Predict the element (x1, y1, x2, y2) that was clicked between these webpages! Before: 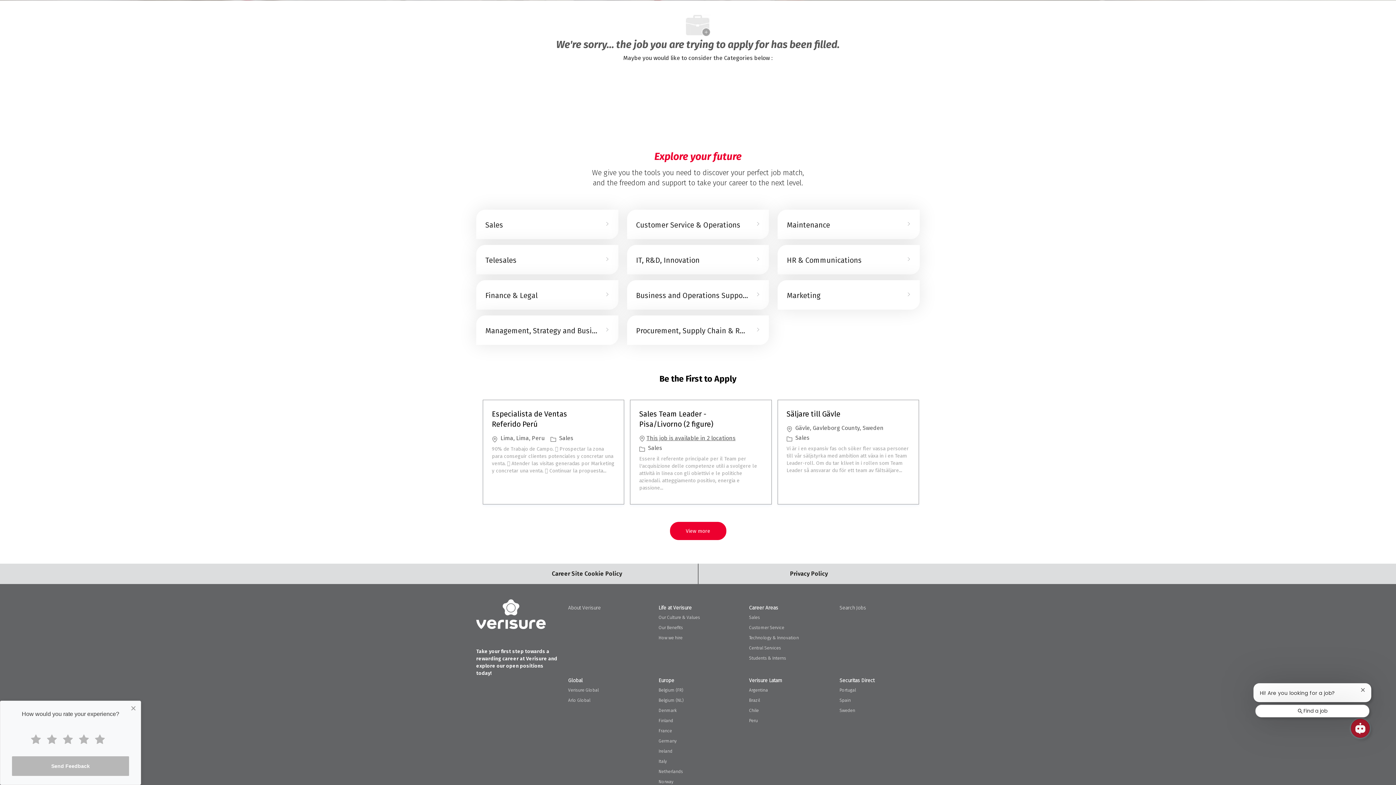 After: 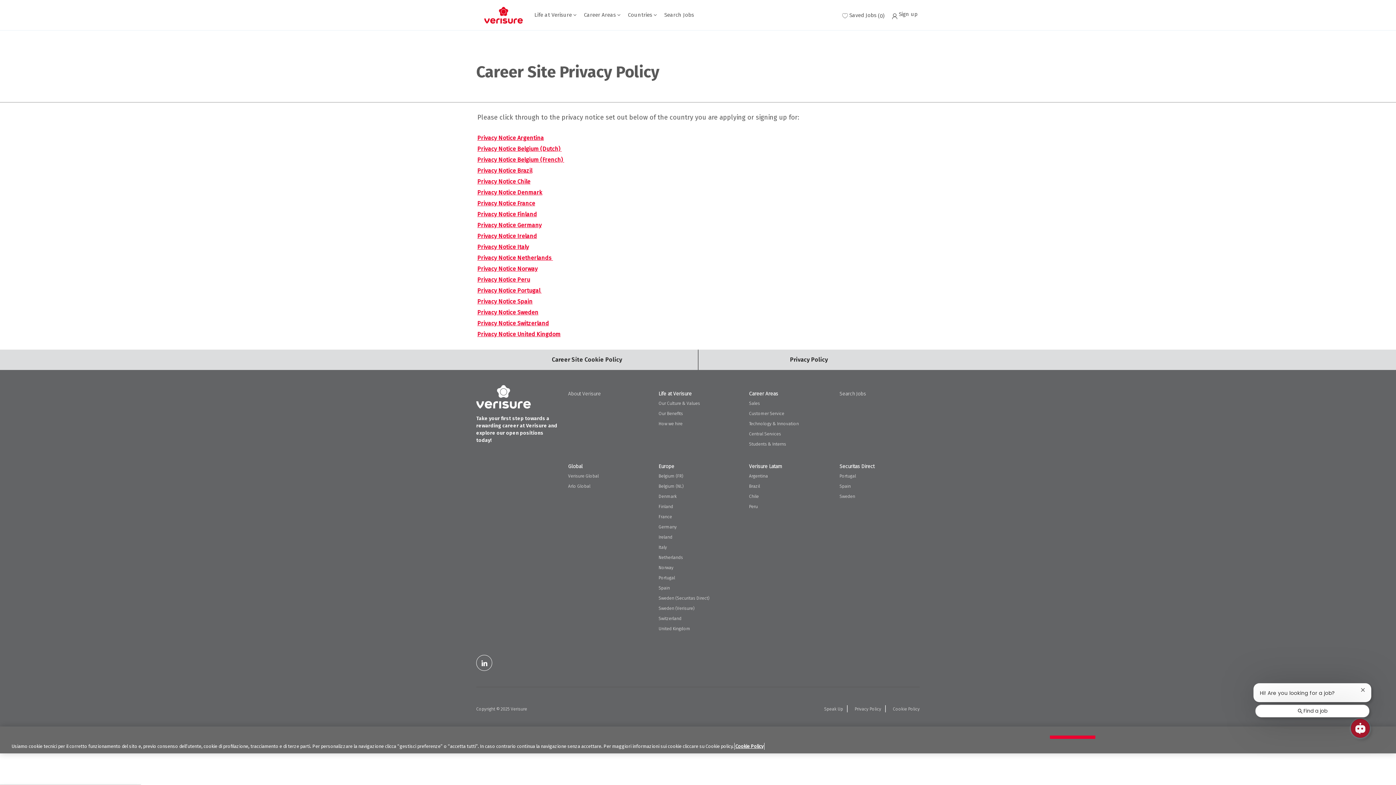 Action: label: Personal Information bbox: (783, 417, 835, 438)